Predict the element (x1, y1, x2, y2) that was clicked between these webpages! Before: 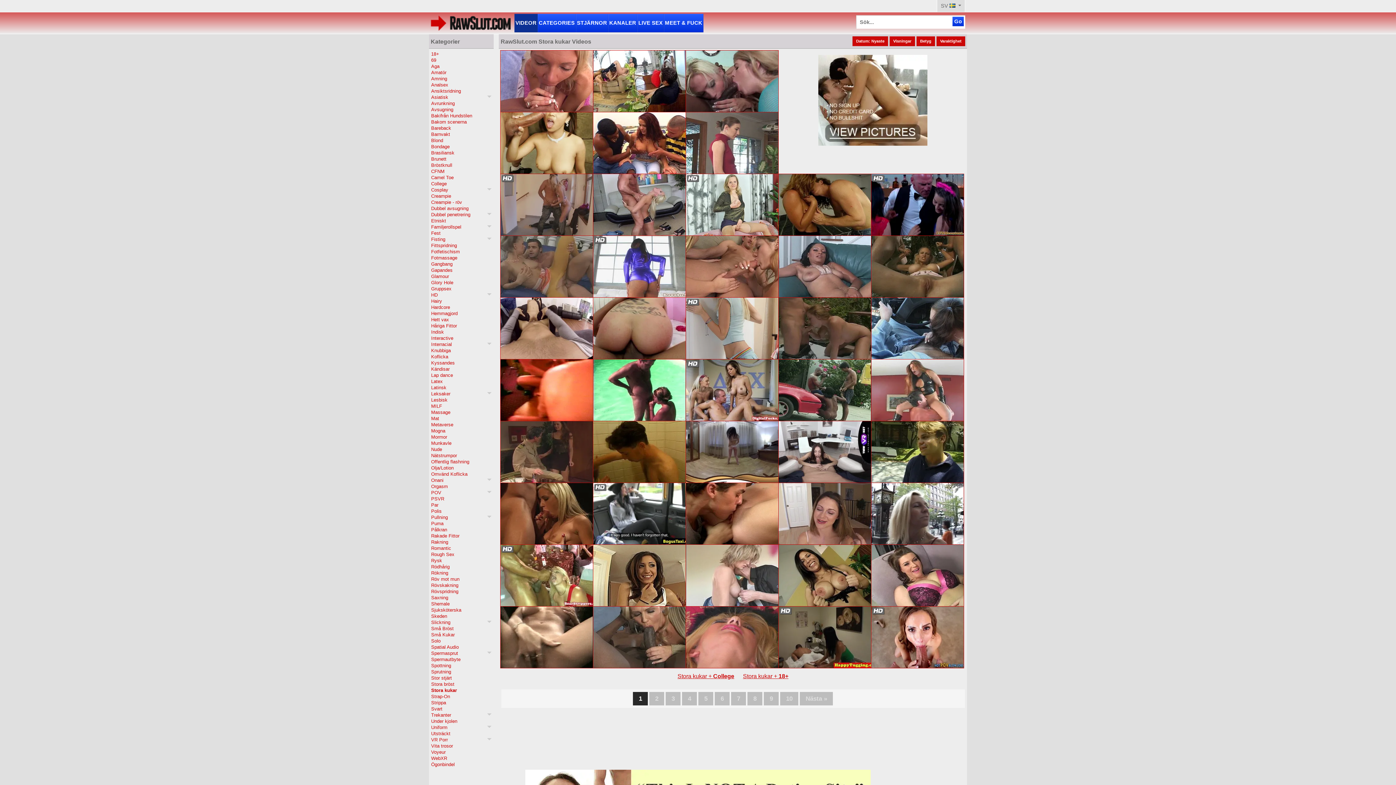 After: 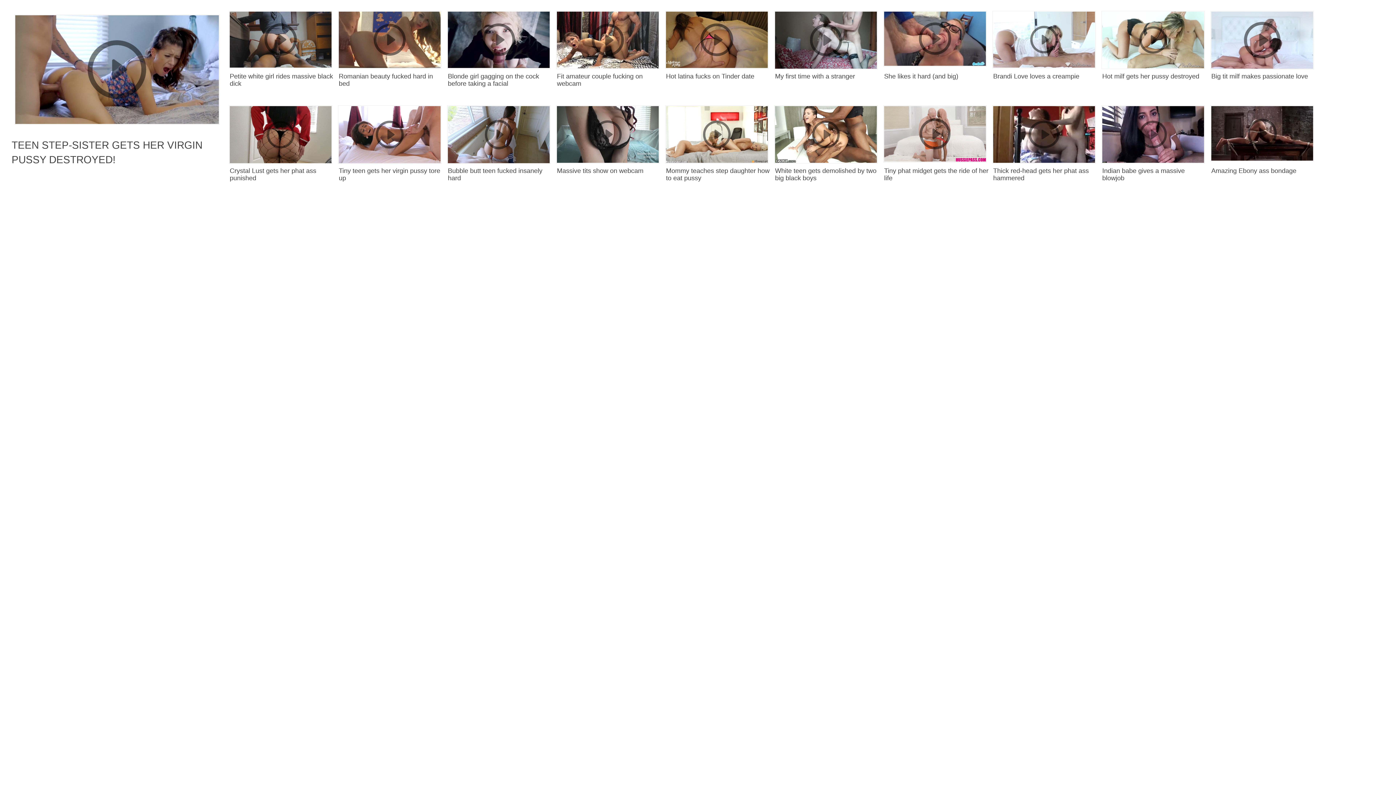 Action: bbox: (431, 526, 491, 533) label: Pålkran